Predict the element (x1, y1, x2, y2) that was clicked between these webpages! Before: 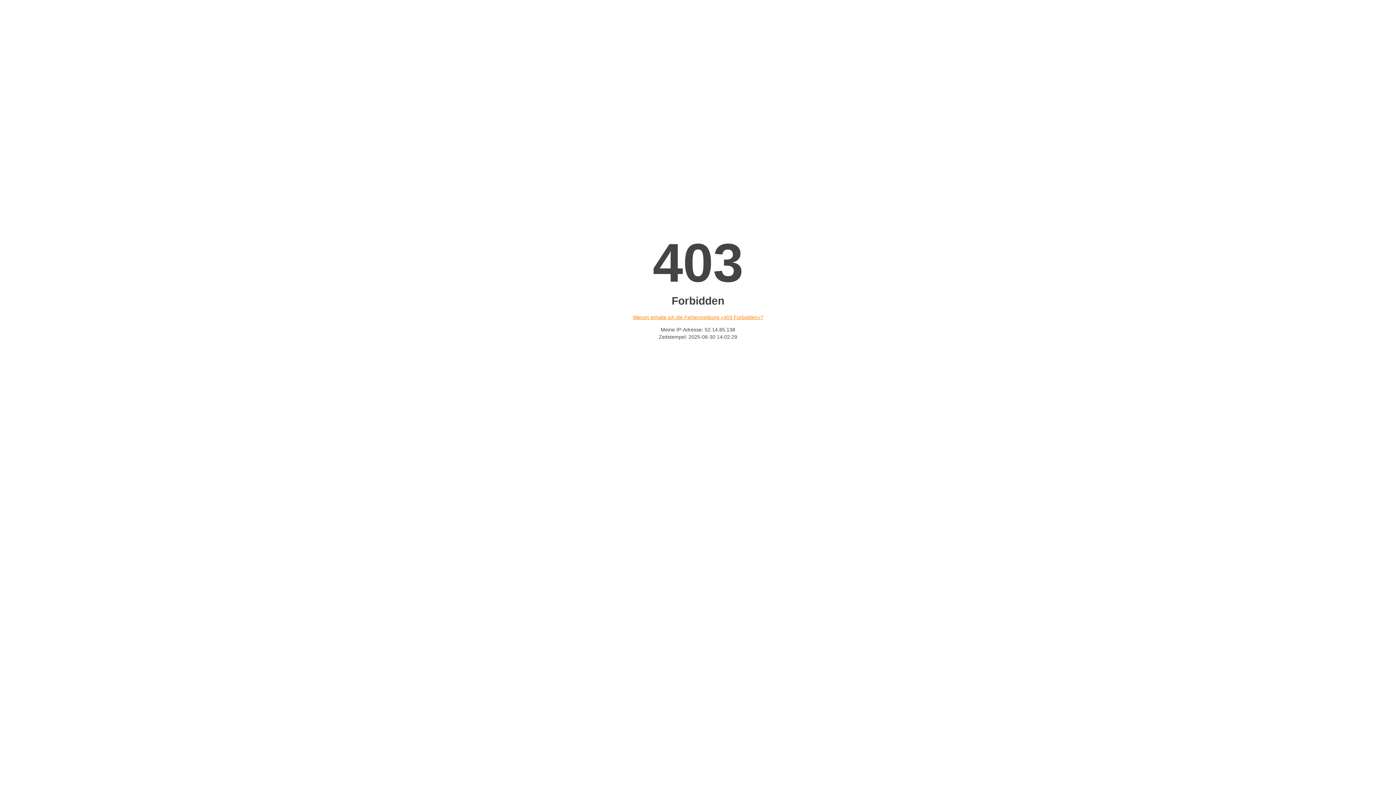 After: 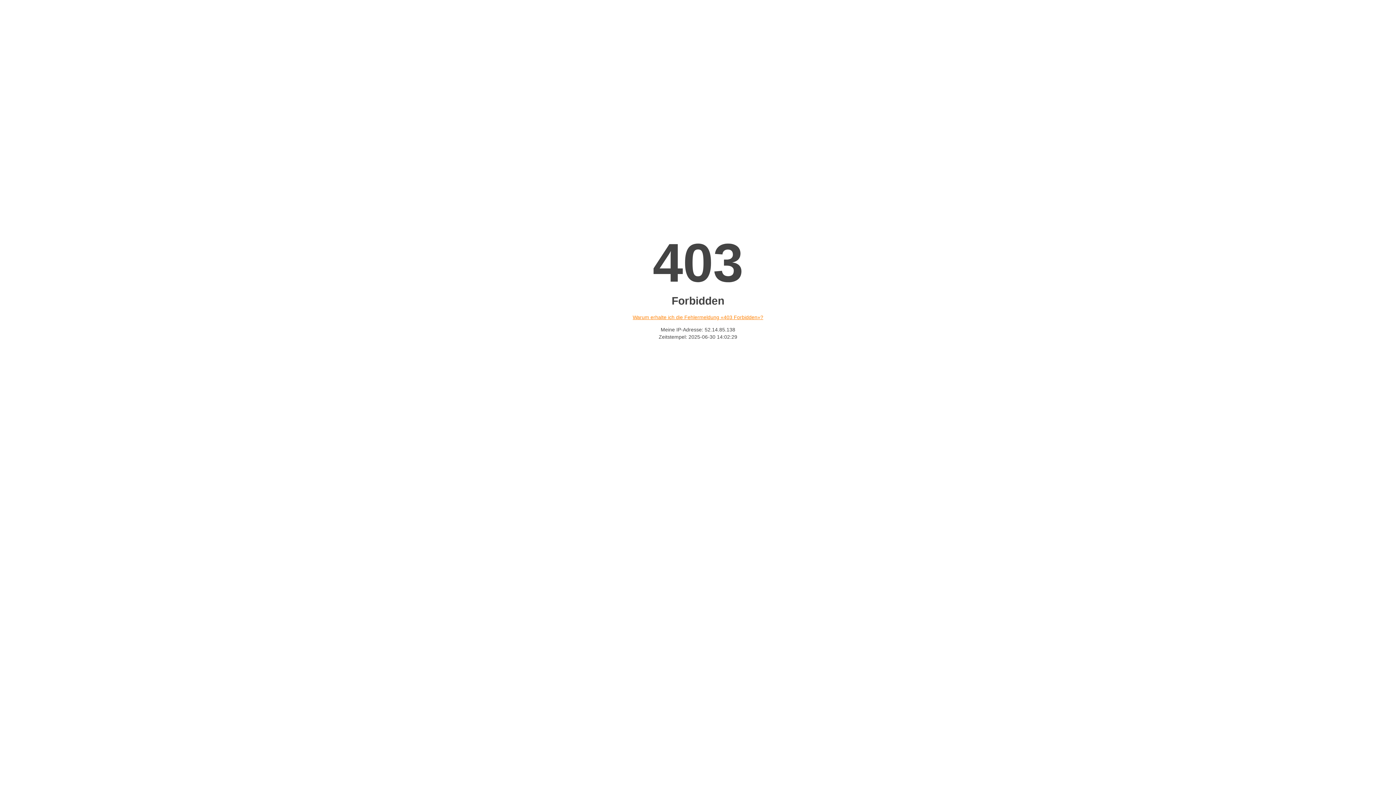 Action: label: Warum erhalte ich die Fehlermeldung «403 Forbidden»? bbox: (632, 314, 763, 320)